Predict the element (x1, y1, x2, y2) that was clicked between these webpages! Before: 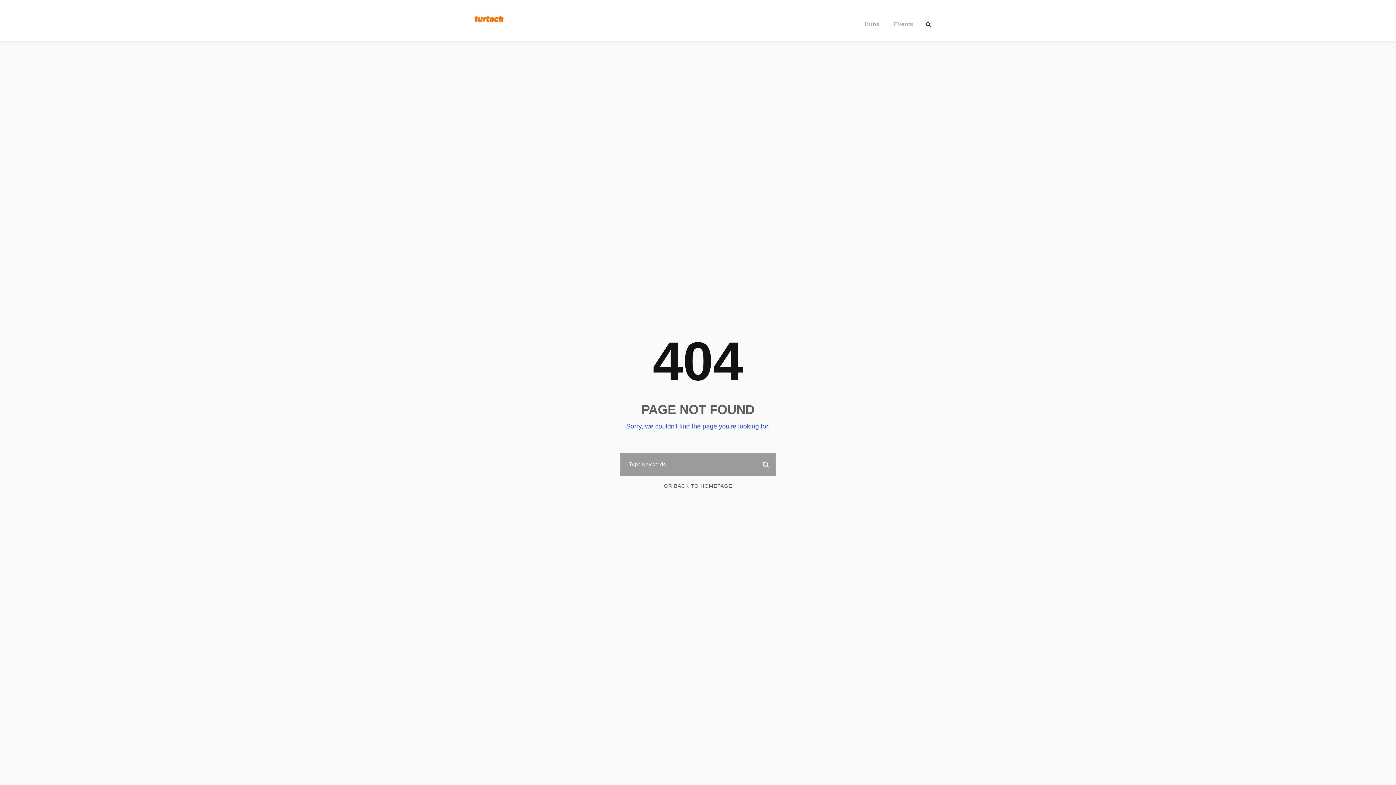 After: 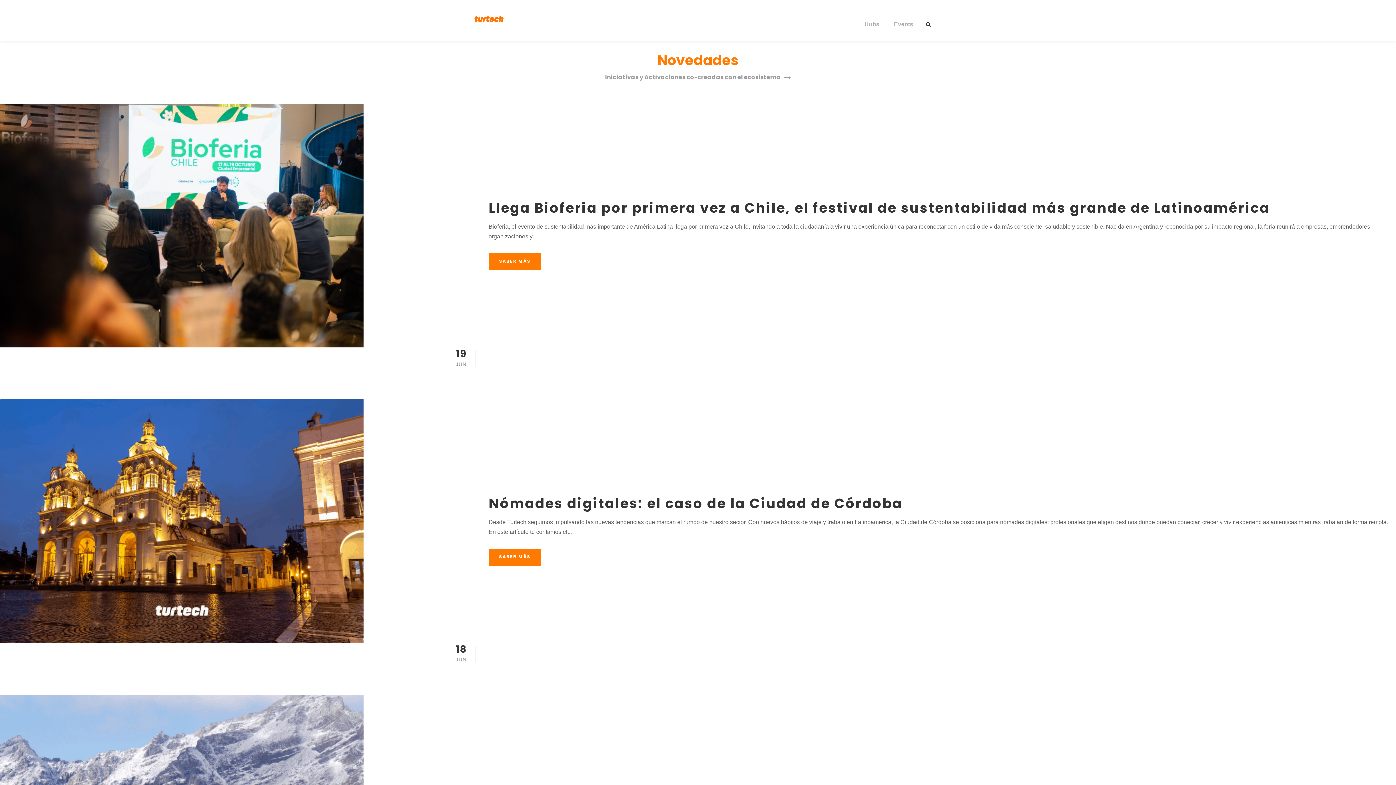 Action: bbox: (664, 483, 732, 488) label: OR BACK TO HOMEPAGE